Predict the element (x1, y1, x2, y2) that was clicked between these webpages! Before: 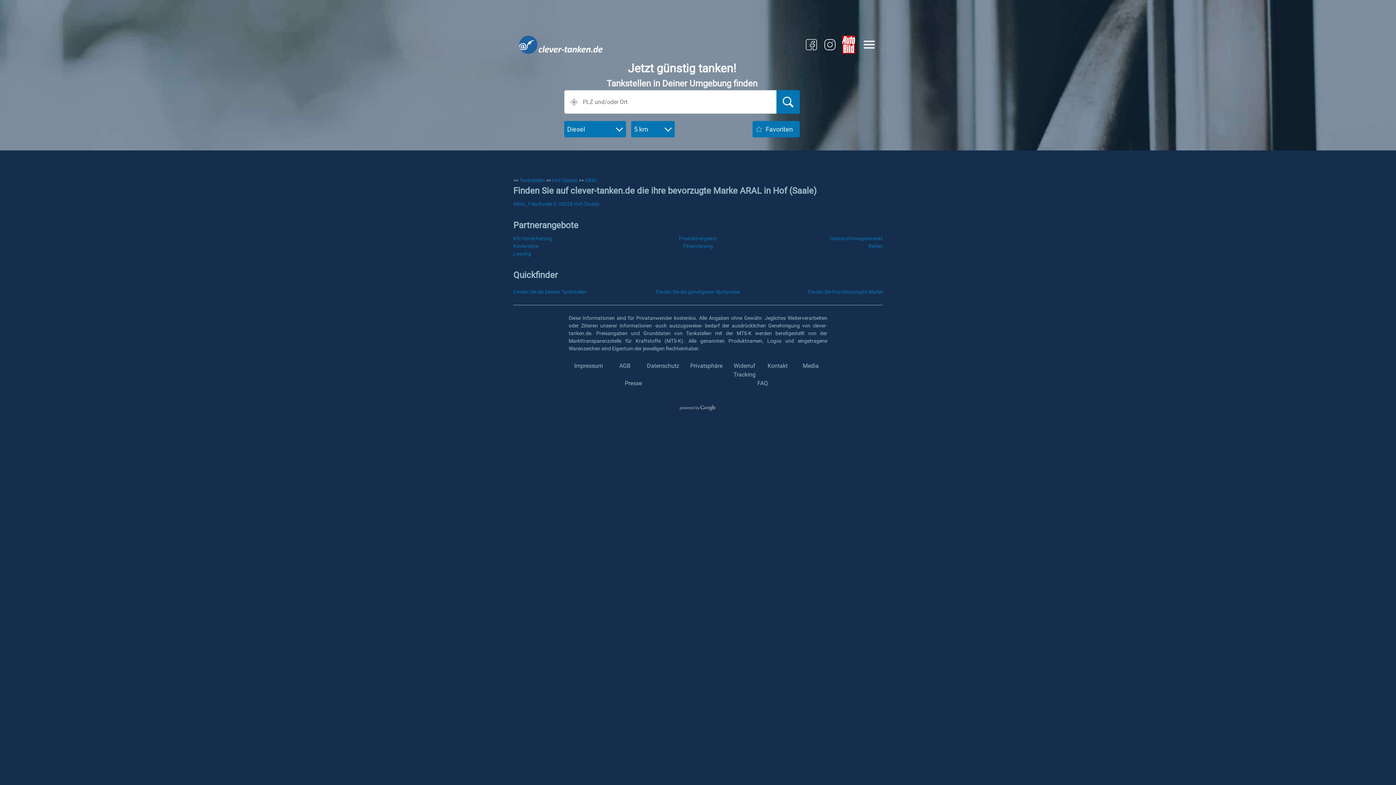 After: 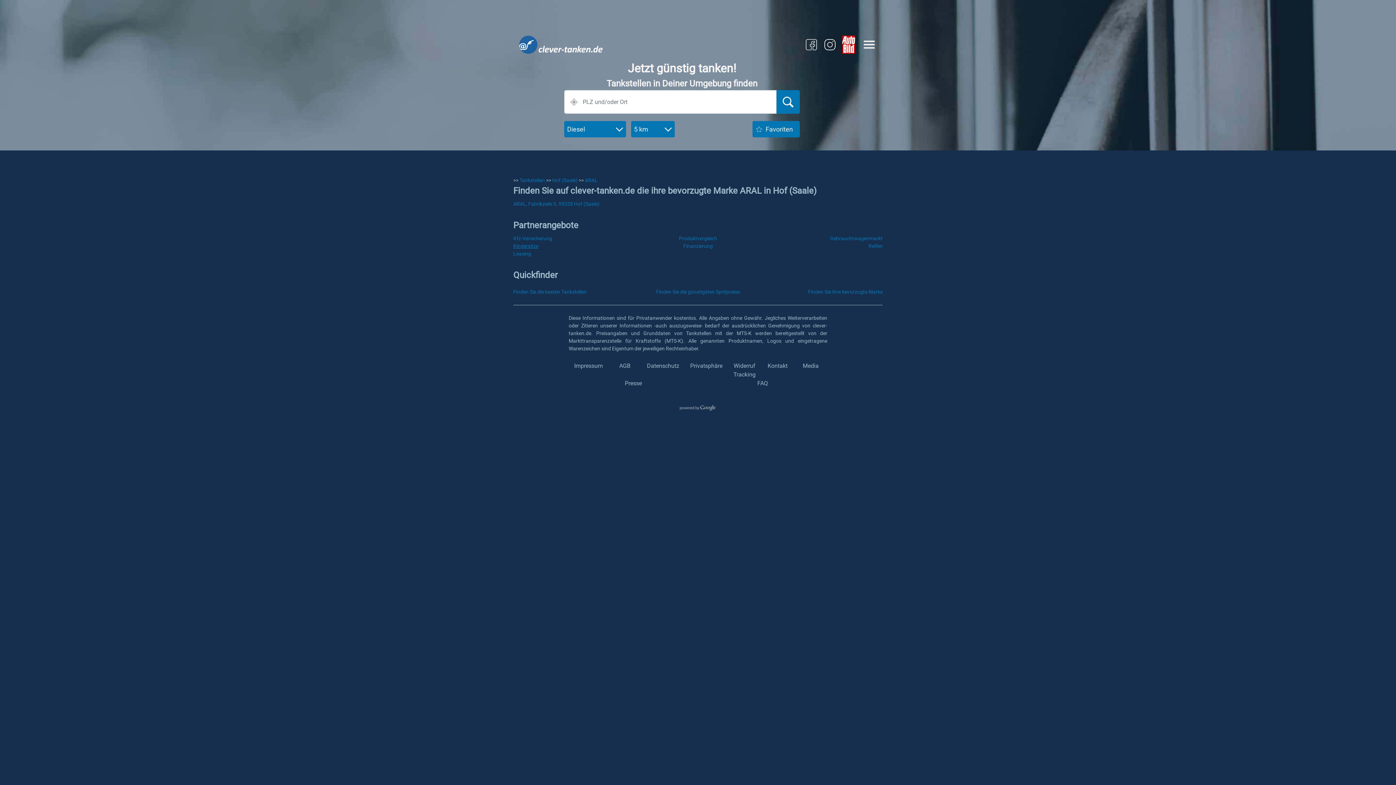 Action: bbox: (513, 243, 538, 249) label: Kindersitze